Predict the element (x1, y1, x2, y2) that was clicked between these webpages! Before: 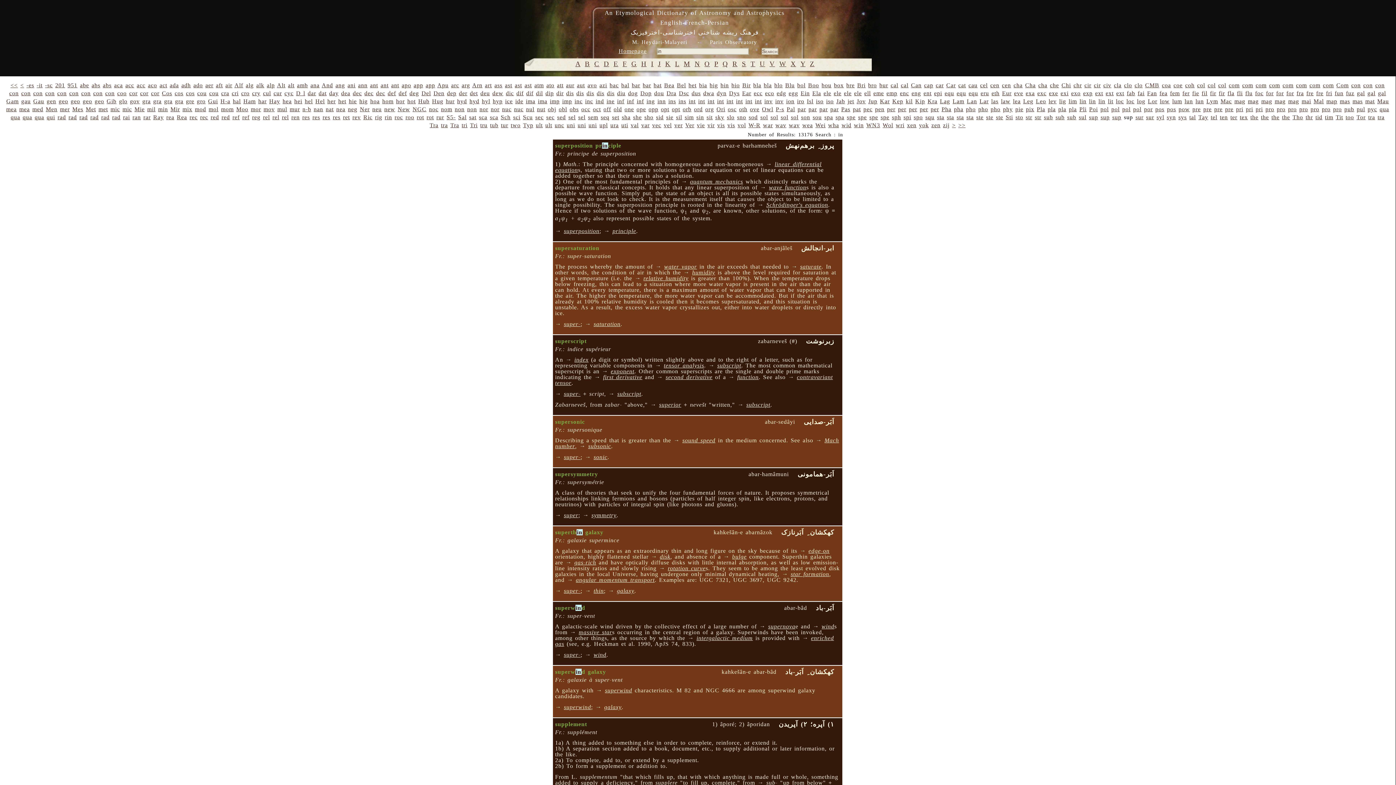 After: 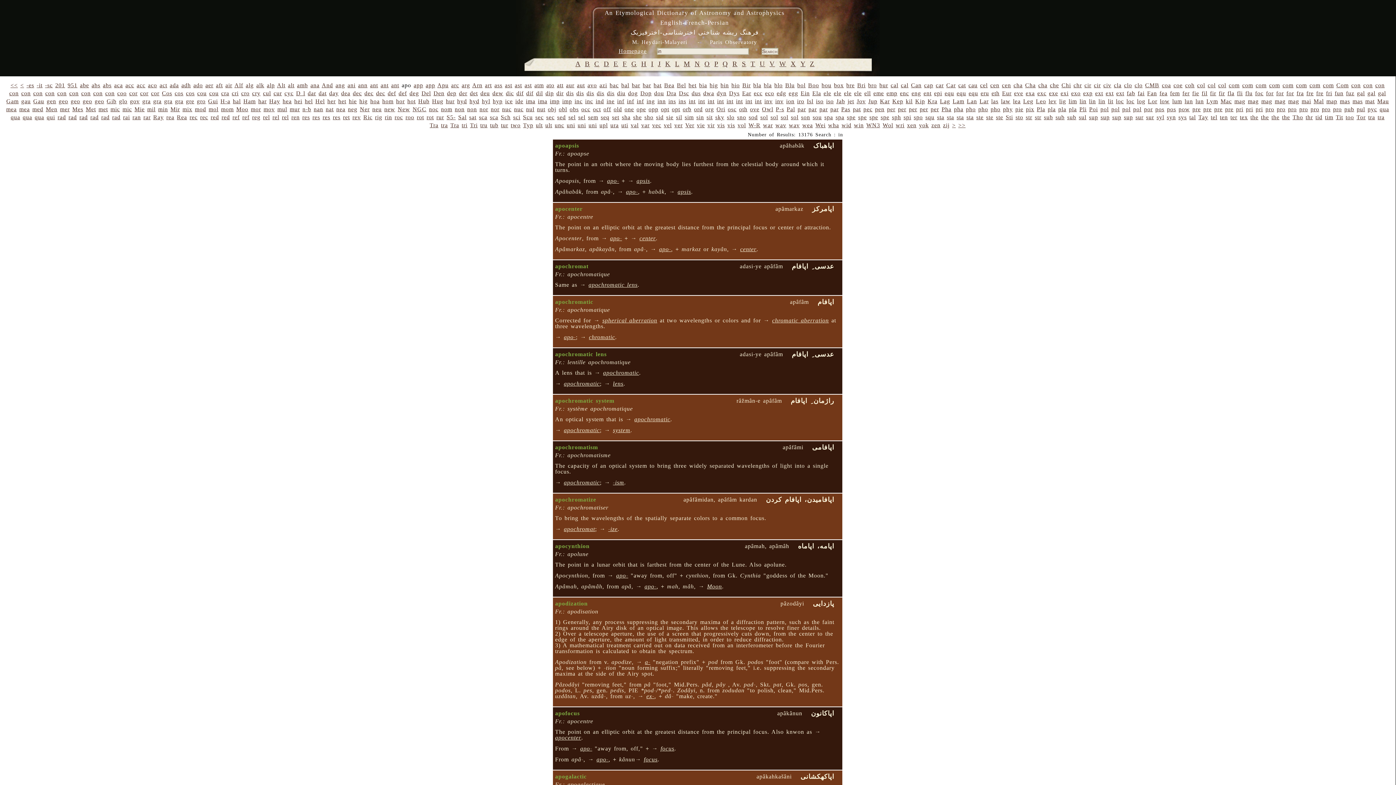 Action: bbox: (401, 82, 411, 88) label: apo